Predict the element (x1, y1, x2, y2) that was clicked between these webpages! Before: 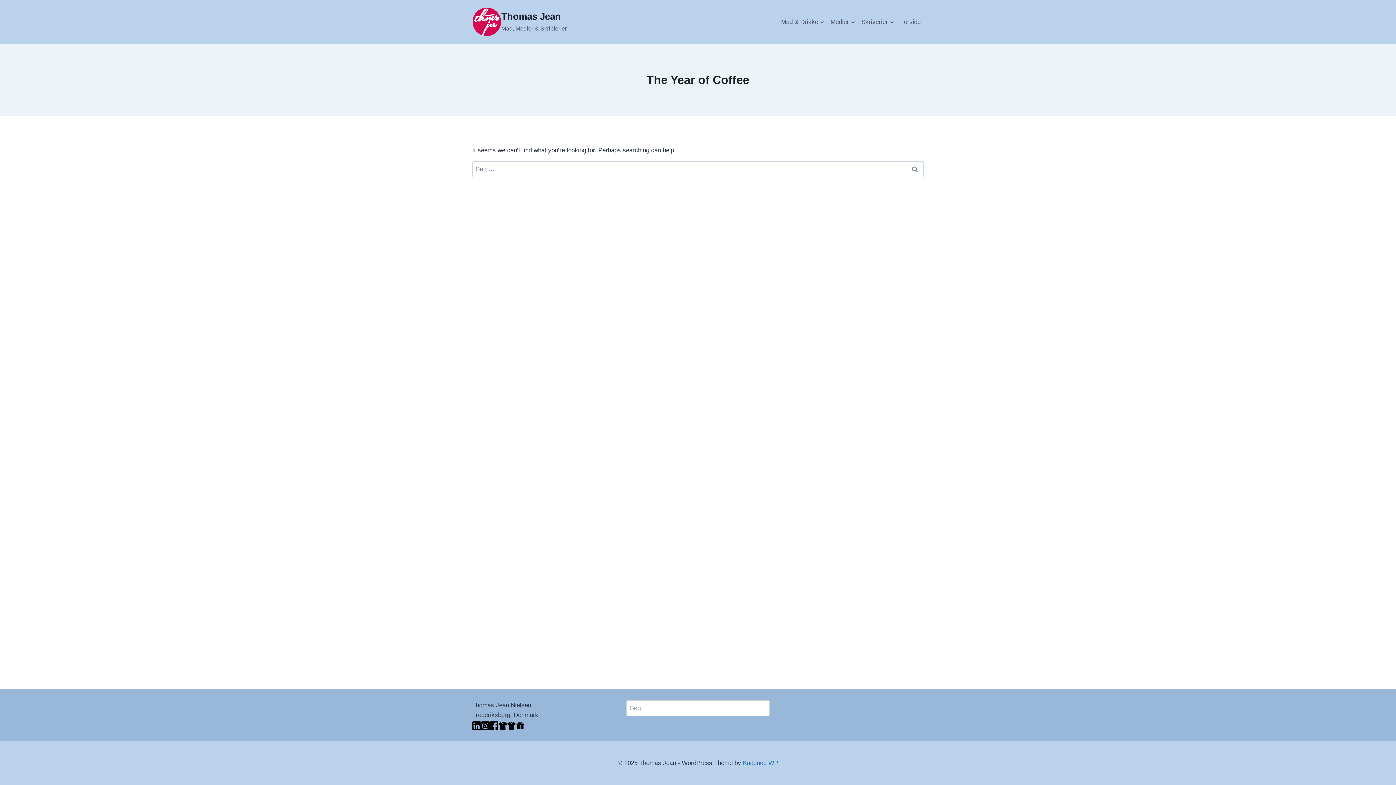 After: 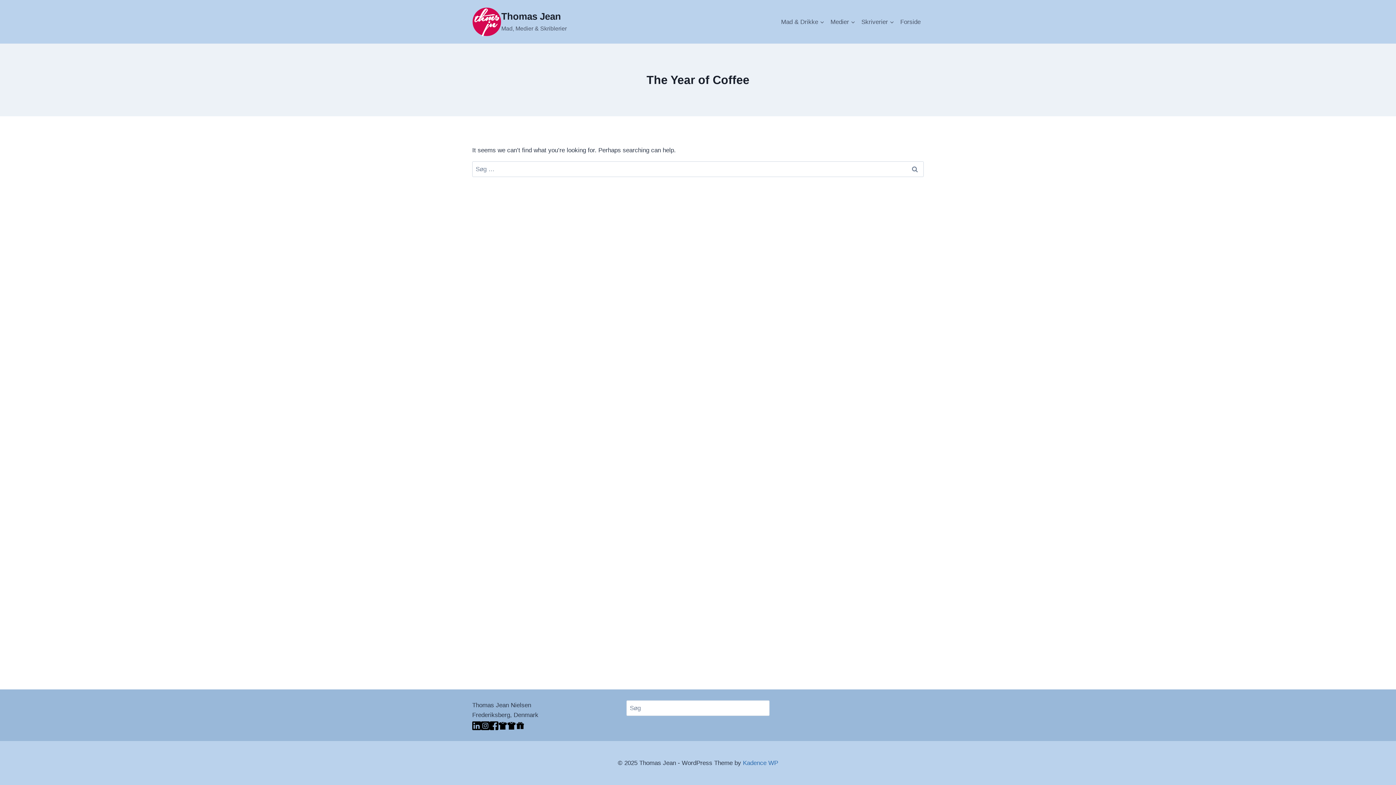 Action: bbox: (498, 721, 507, 730)